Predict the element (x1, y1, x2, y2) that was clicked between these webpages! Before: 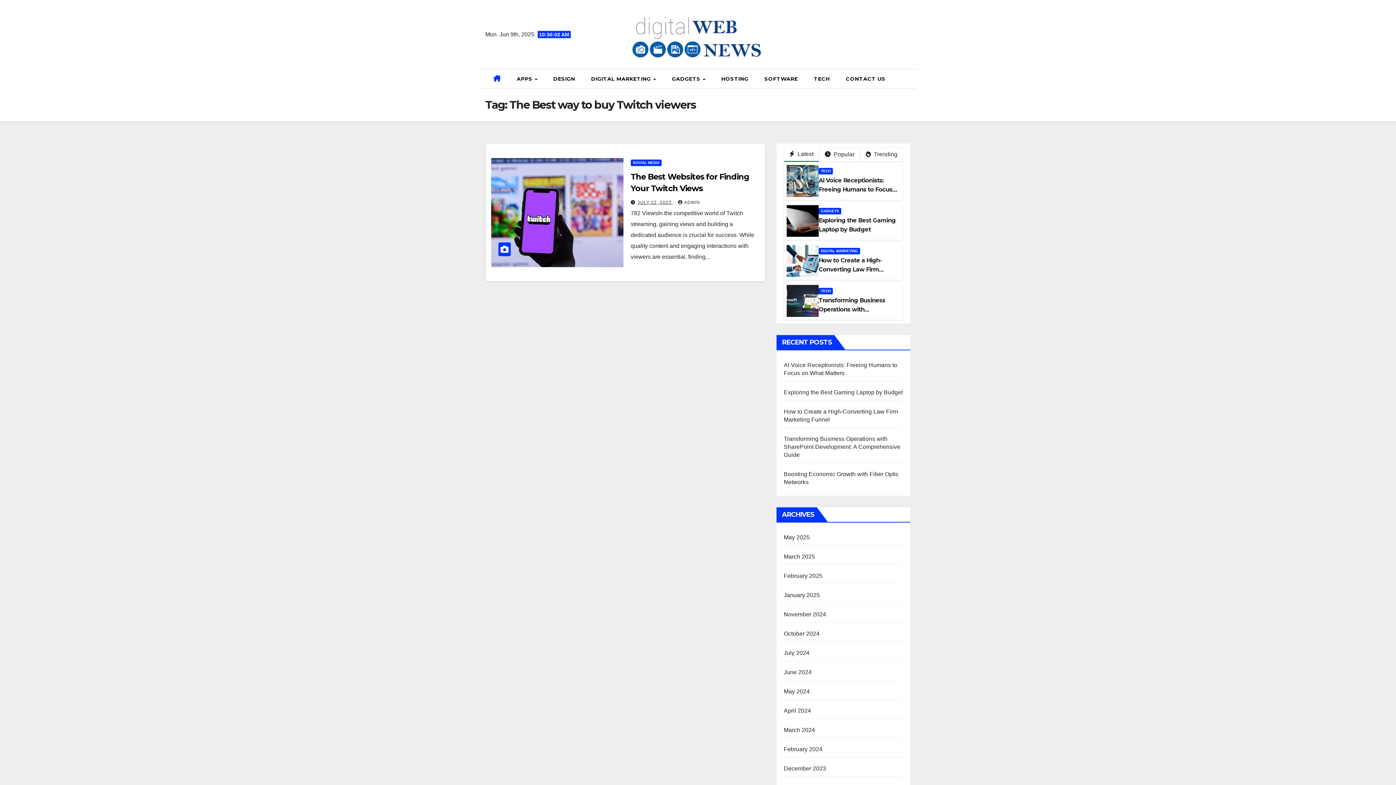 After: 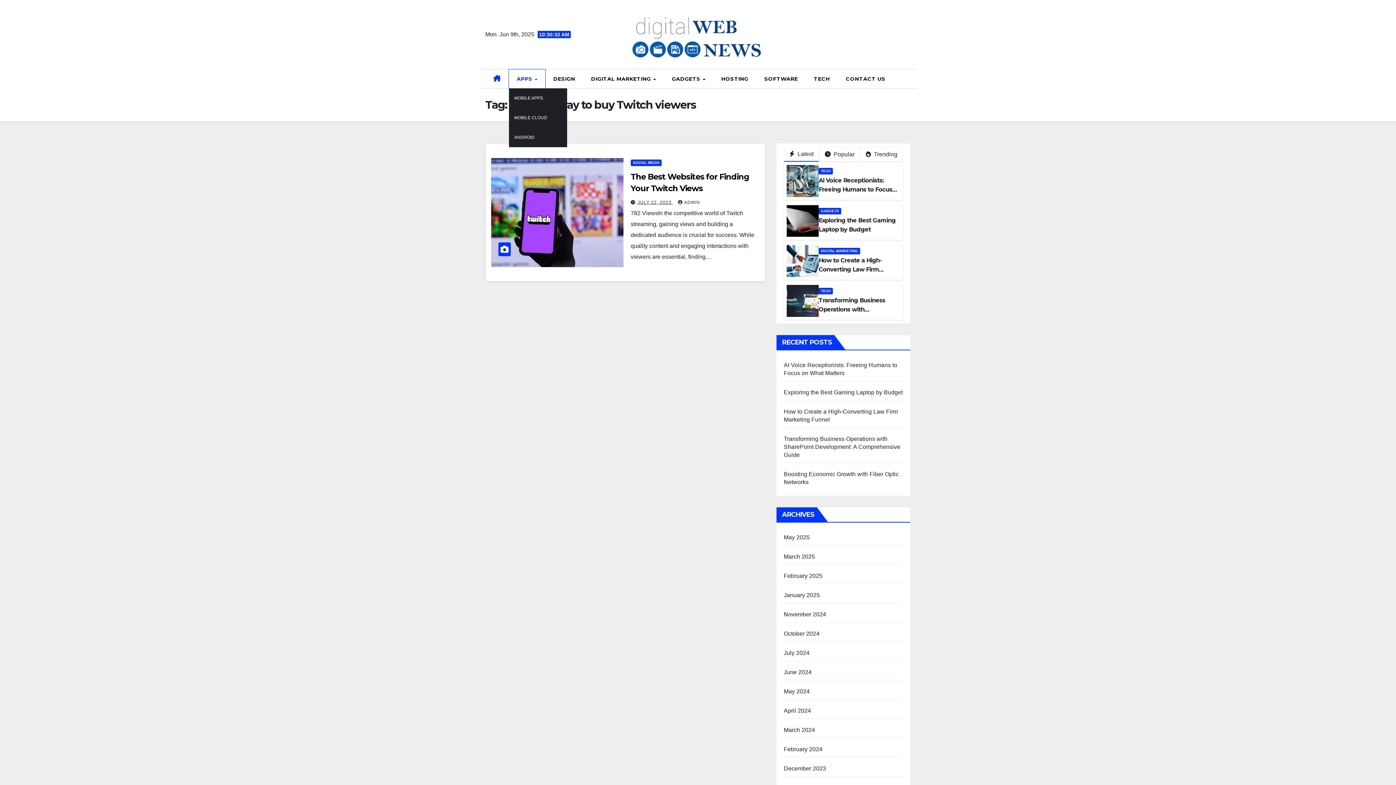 Action: bbox: (508, 69, 545, 88) label: APPS 